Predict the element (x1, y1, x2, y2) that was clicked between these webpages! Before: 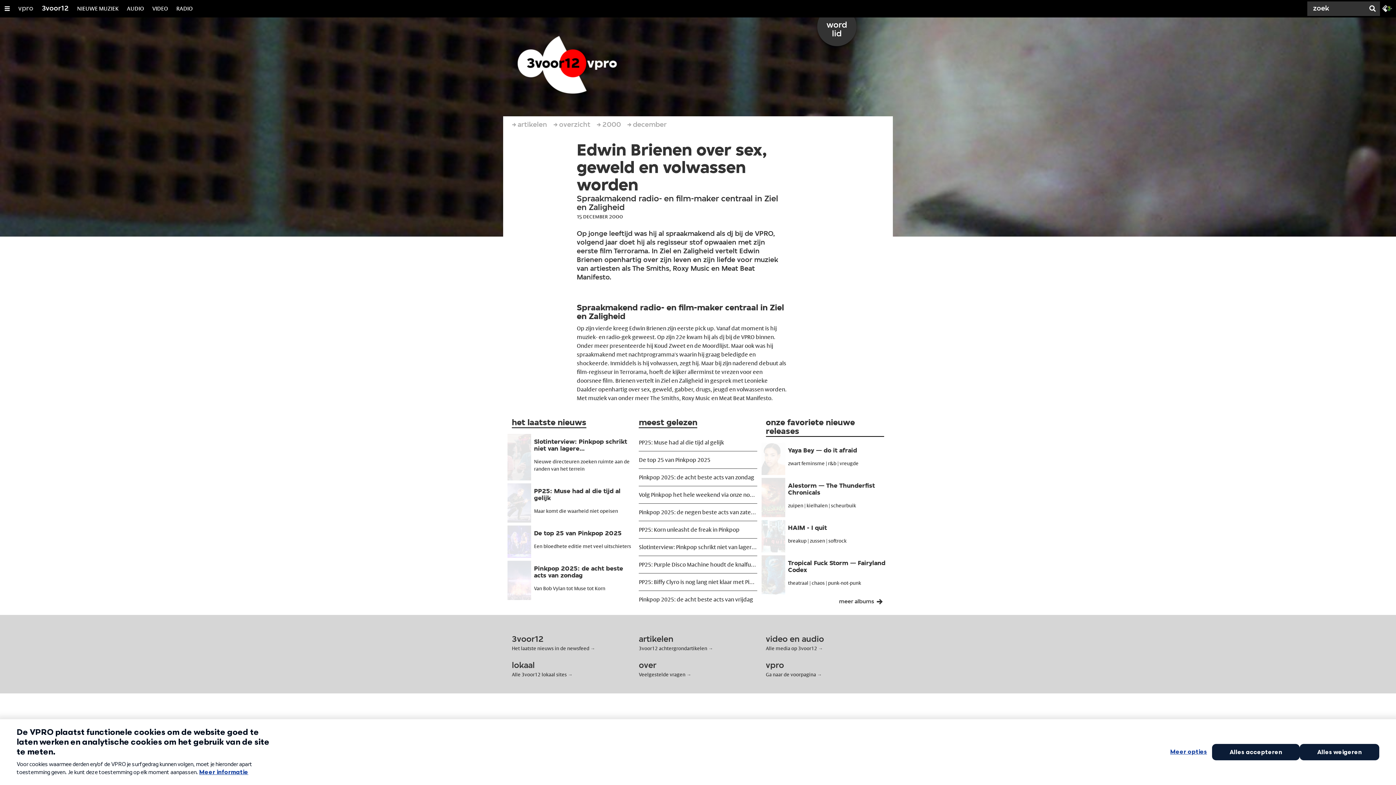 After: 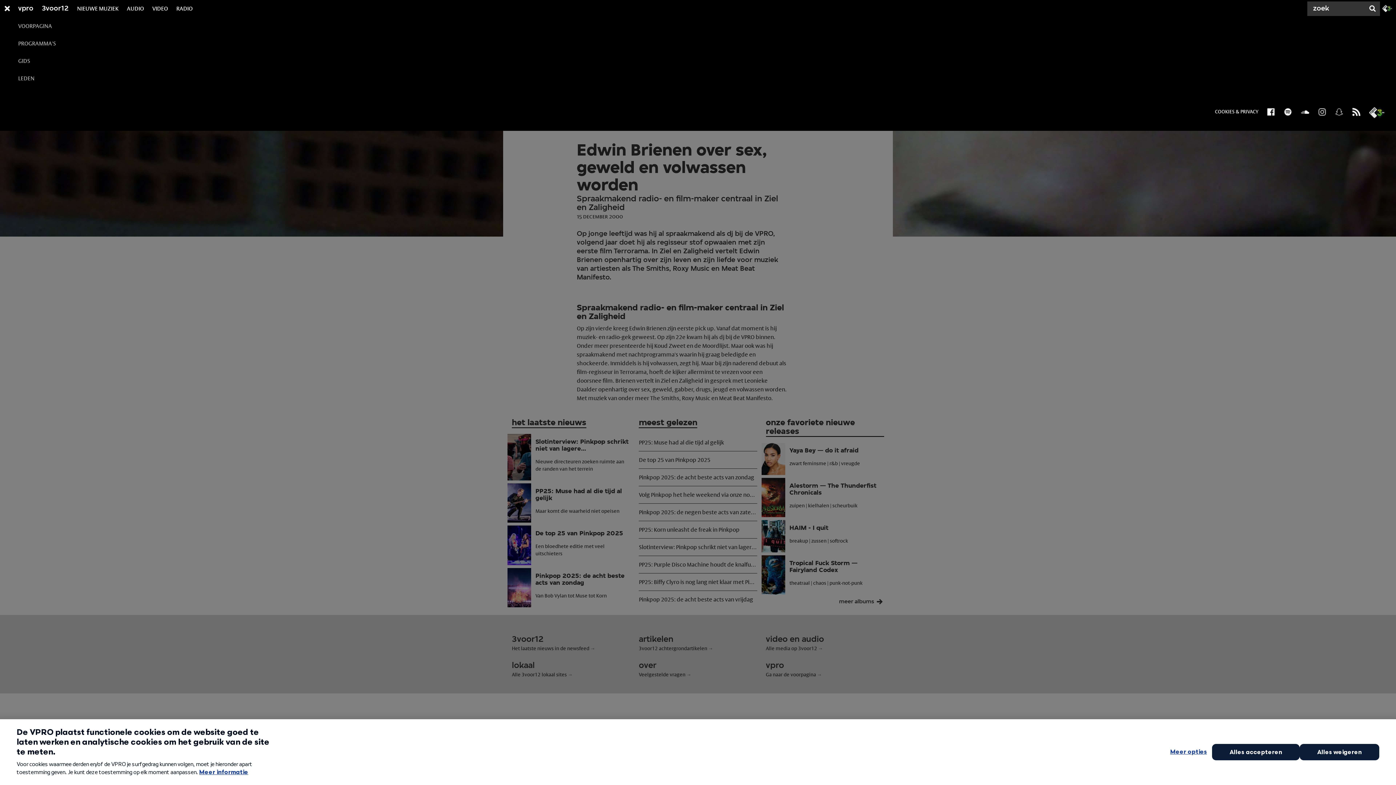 Action: bbox: (18, 0, 33, 17) label: vpro